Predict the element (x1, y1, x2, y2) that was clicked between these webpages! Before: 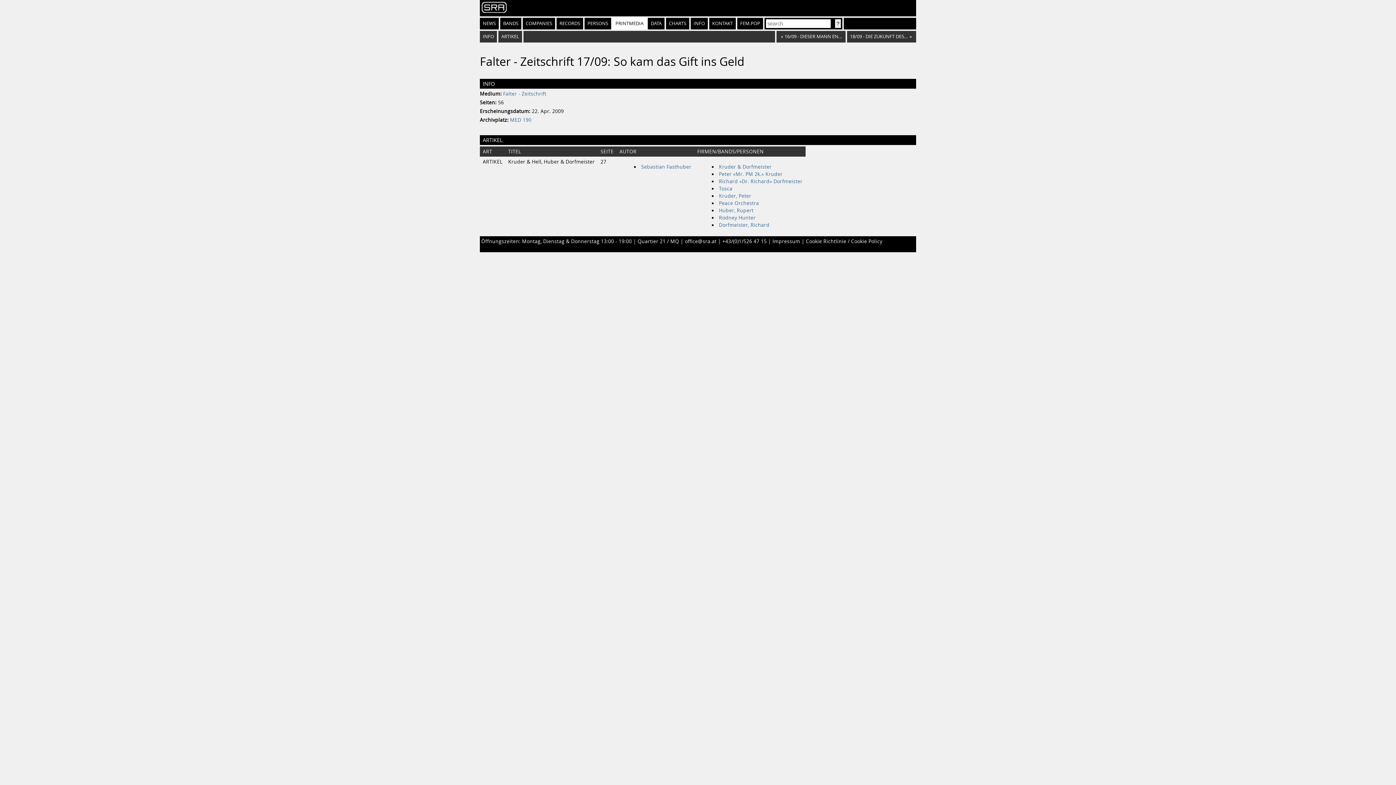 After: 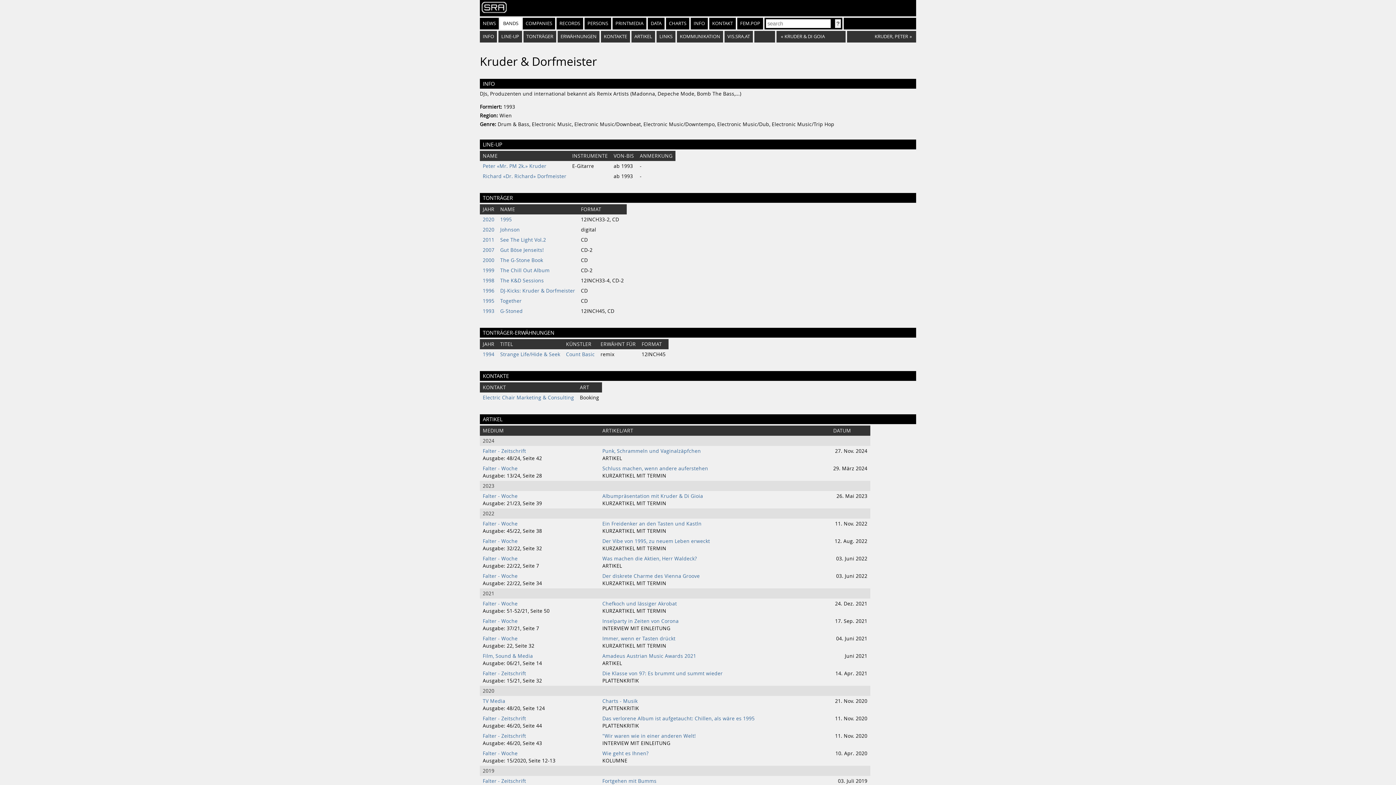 Action: label: Kruder & Dorfmeister bbox: (719, 163, 771, 170)